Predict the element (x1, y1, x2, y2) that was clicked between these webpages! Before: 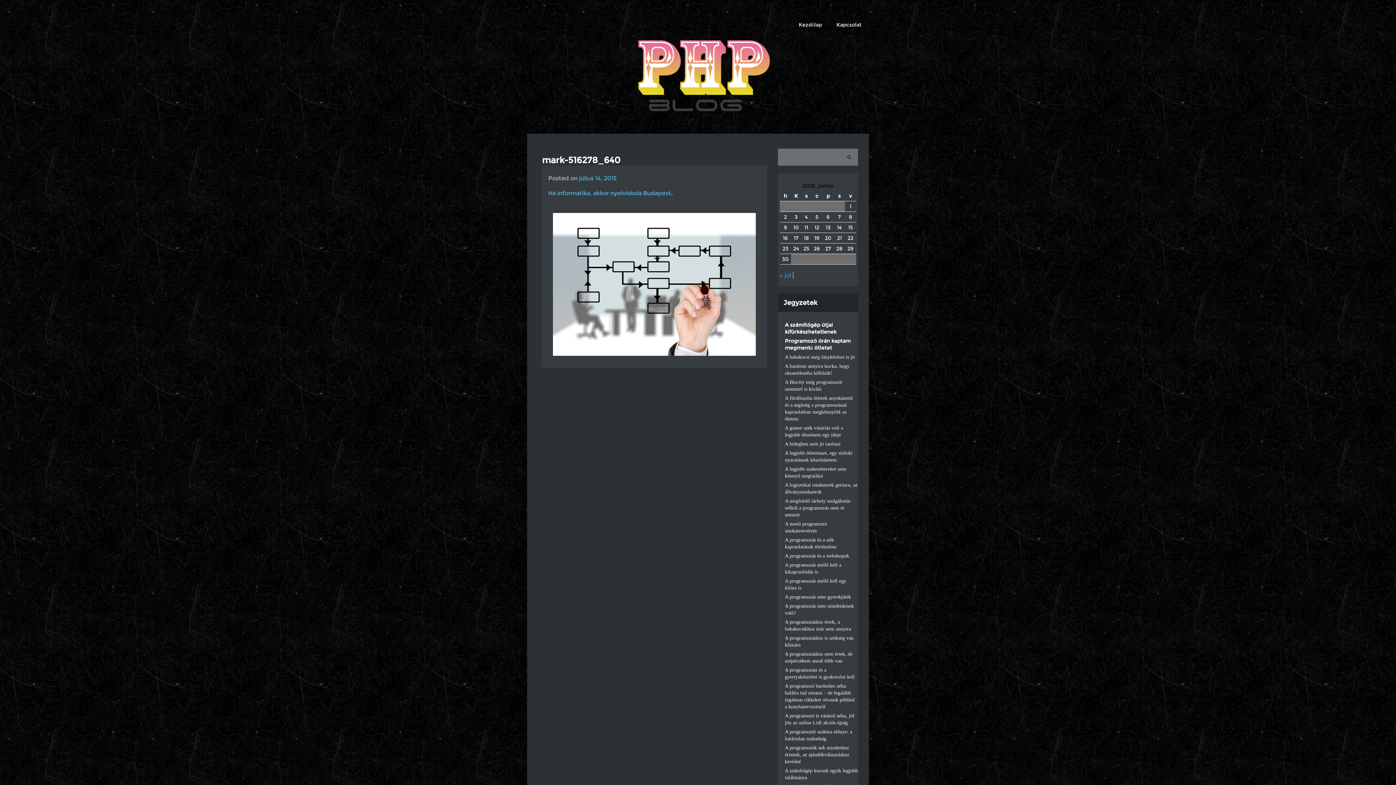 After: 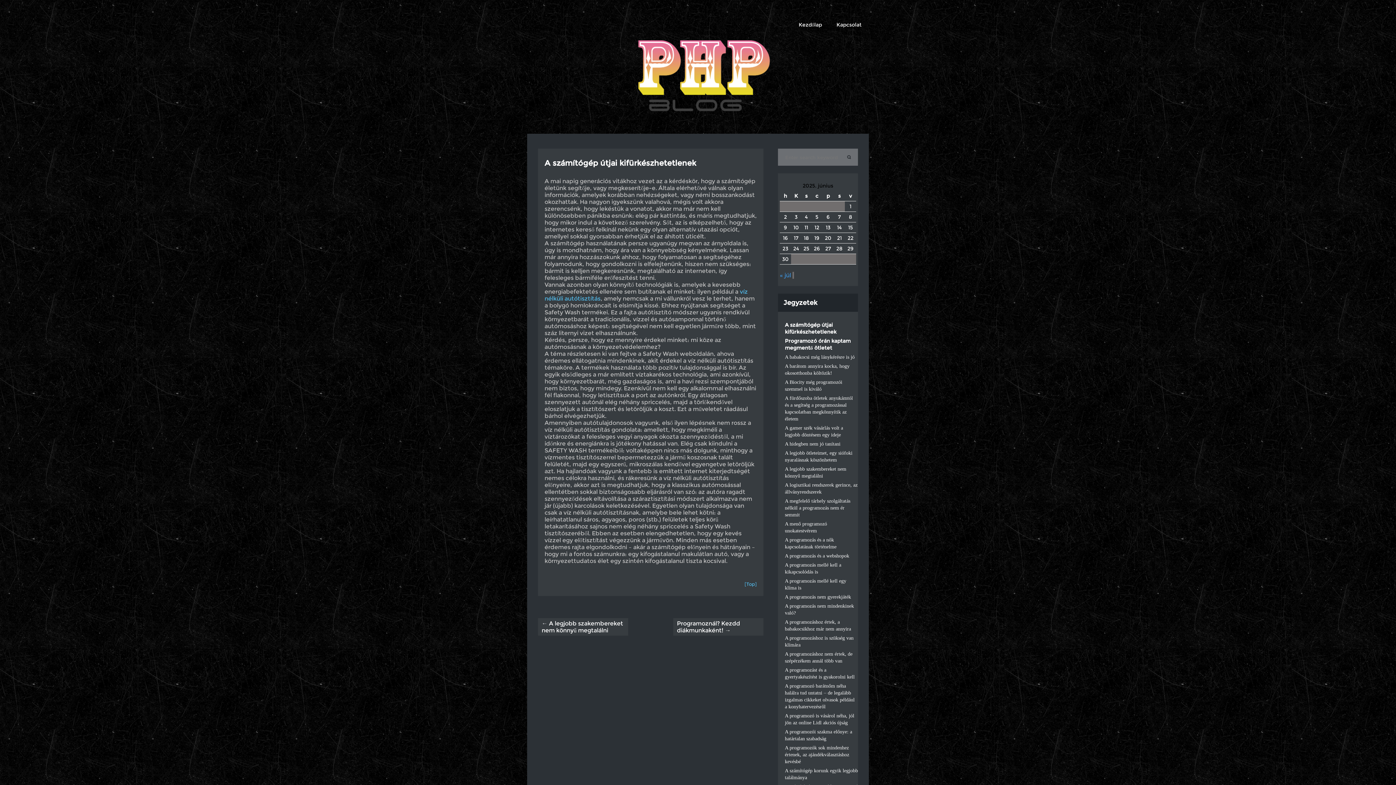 Action: bbox: (785, 322, 836, 334) label: A számítógép útjai kifürkészhetetlenek